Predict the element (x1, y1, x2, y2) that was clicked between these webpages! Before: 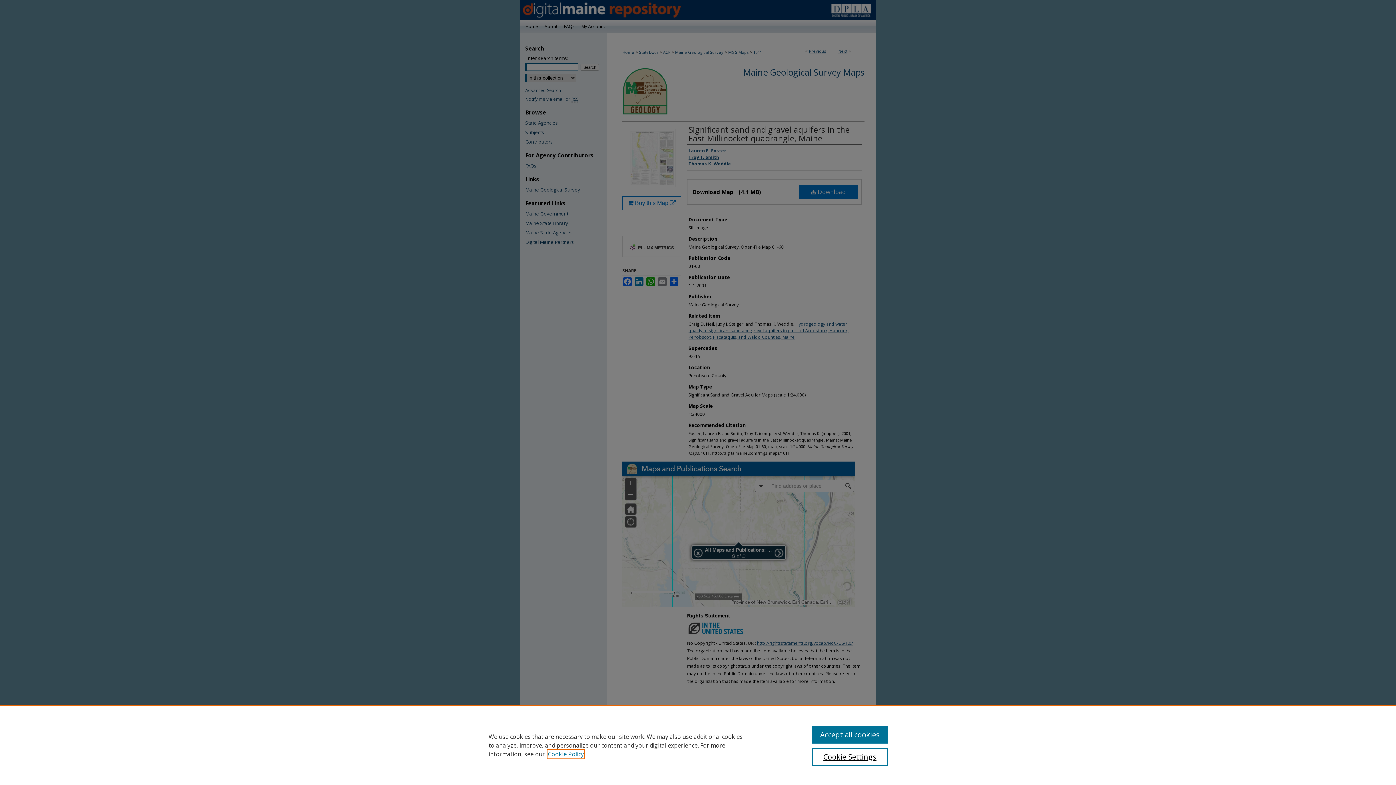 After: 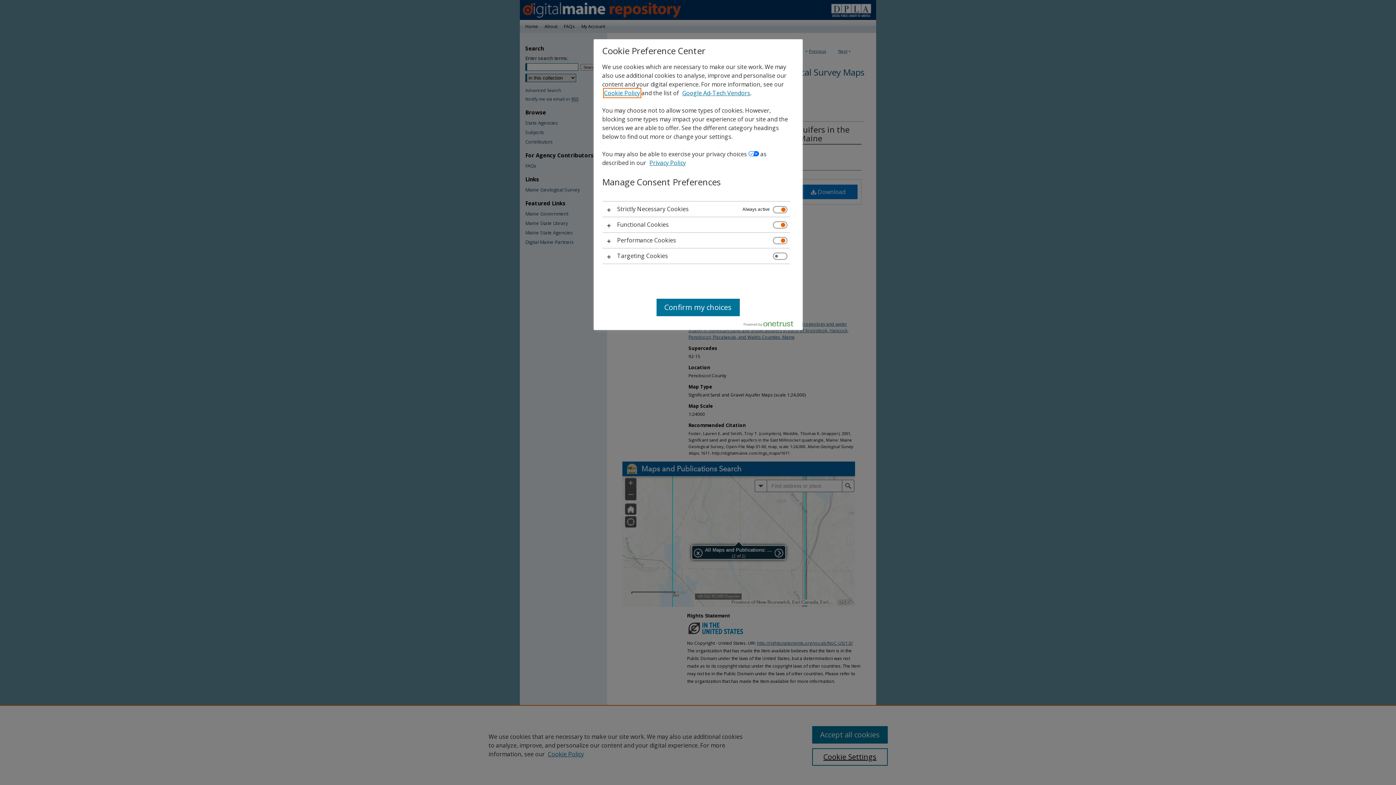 Action: label: Cookie Settings bbox: (812, 748, 887, 766)